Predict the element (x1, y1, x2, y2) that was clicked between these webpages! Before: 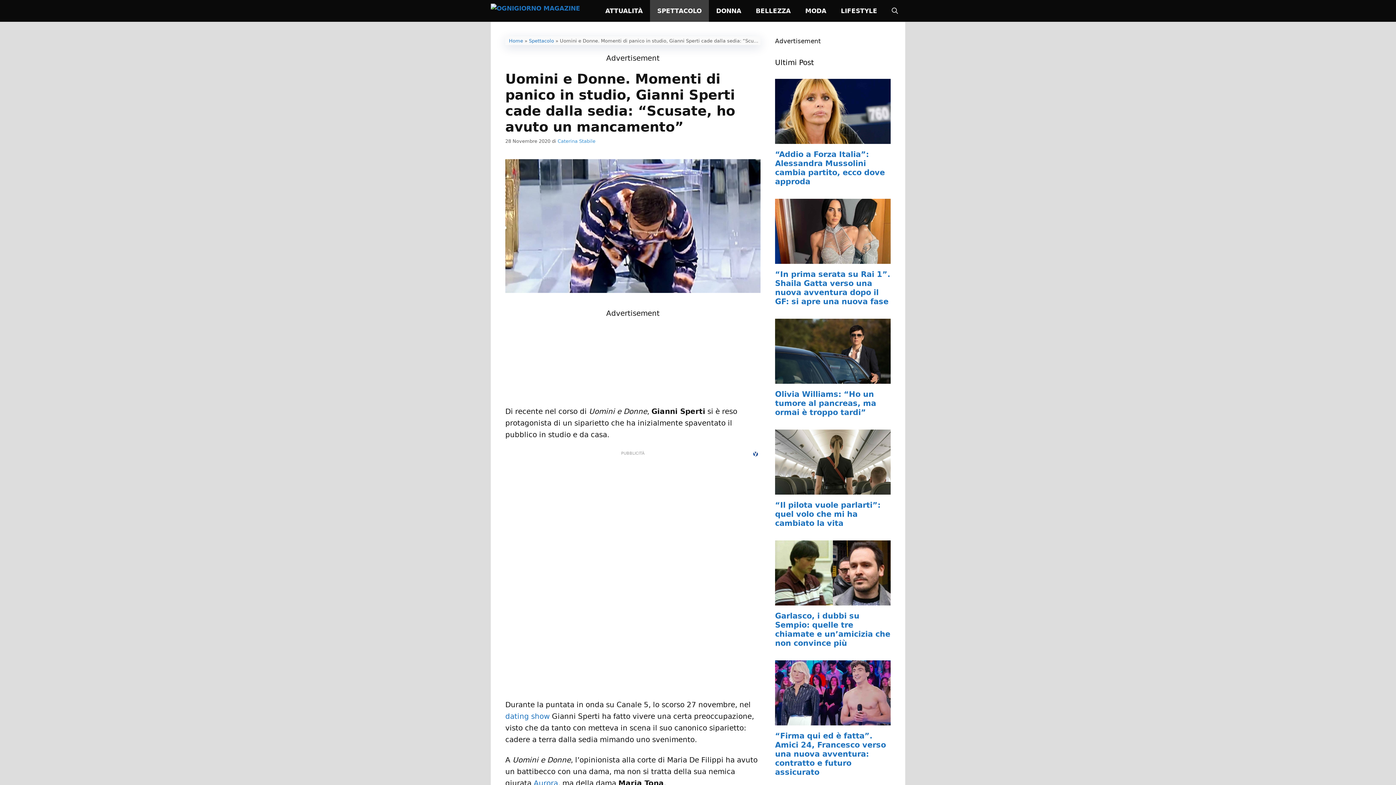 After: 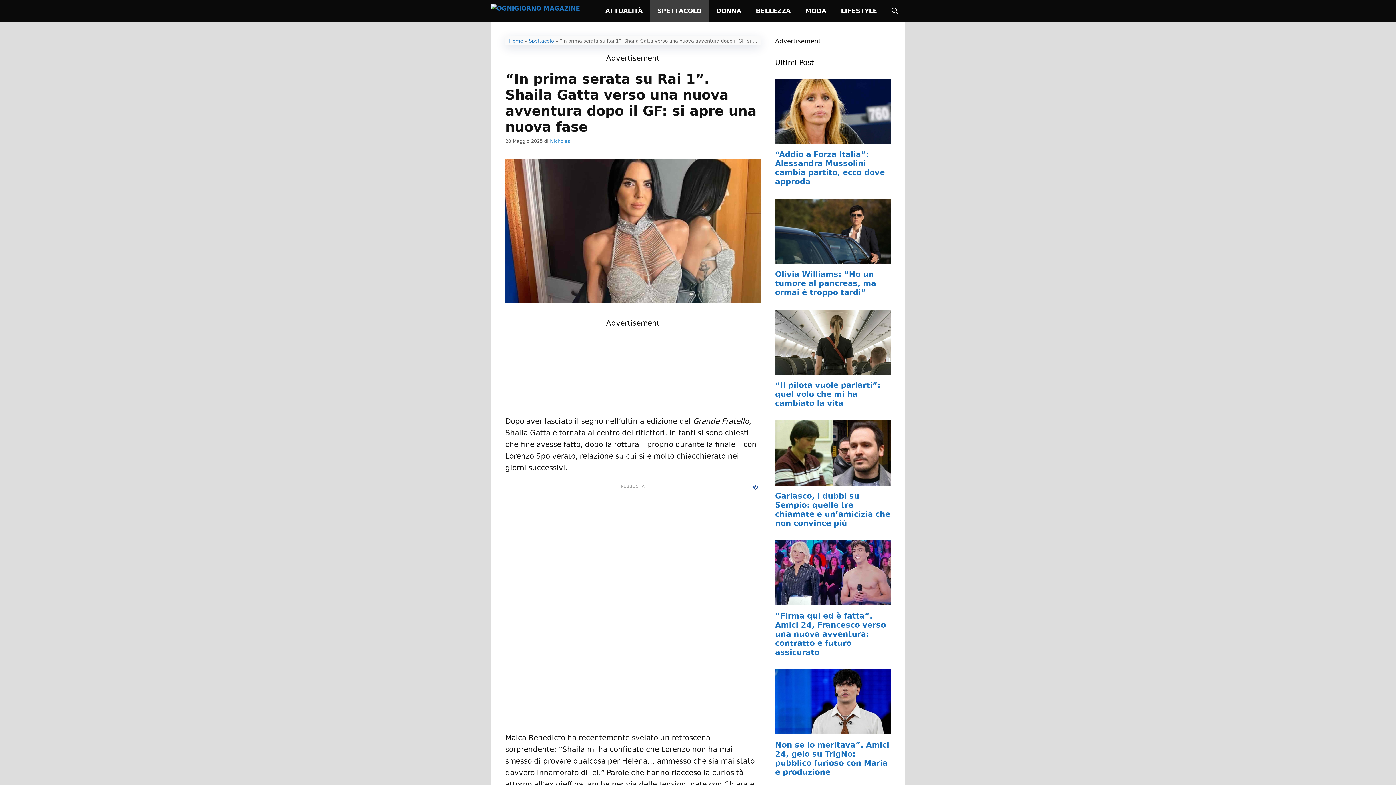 Action: bbox: (775, 255, 890, 262)